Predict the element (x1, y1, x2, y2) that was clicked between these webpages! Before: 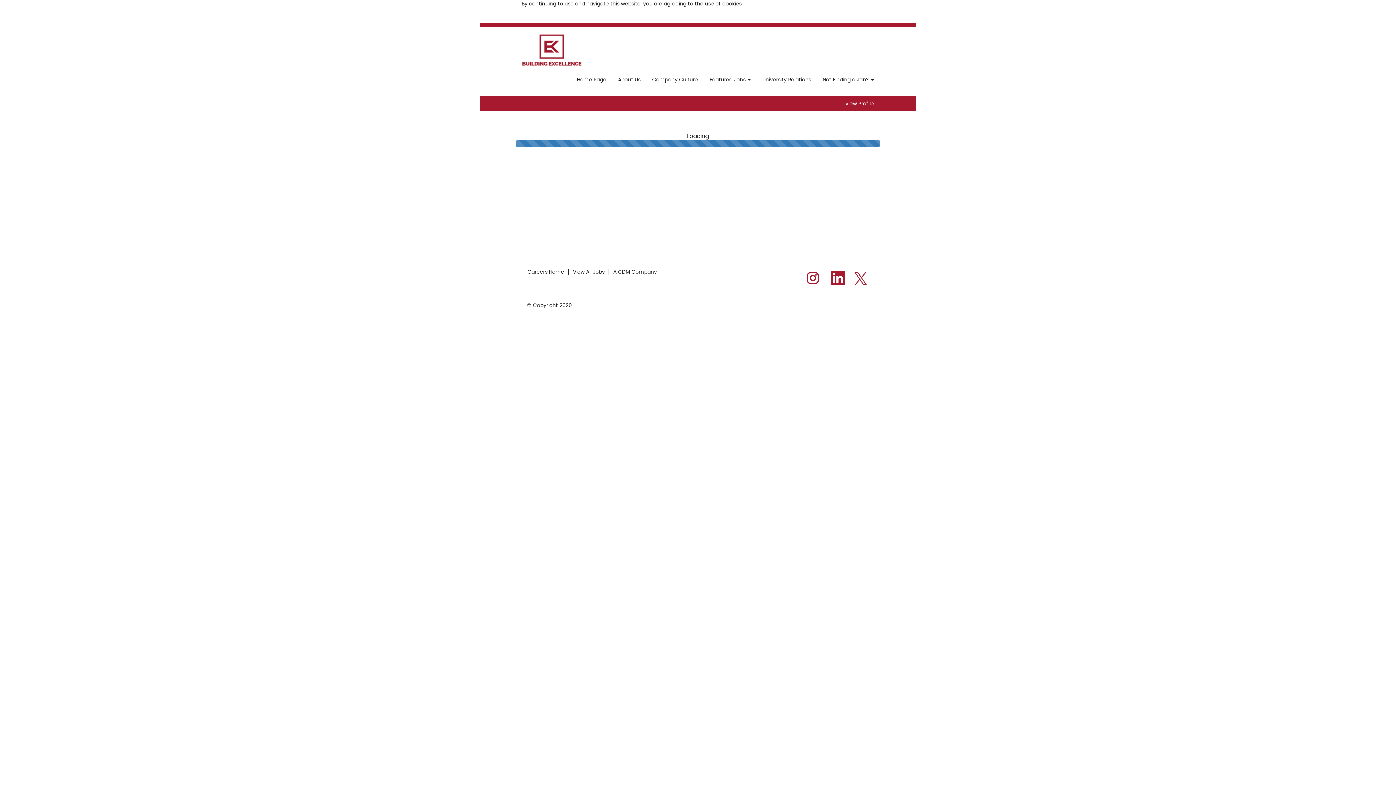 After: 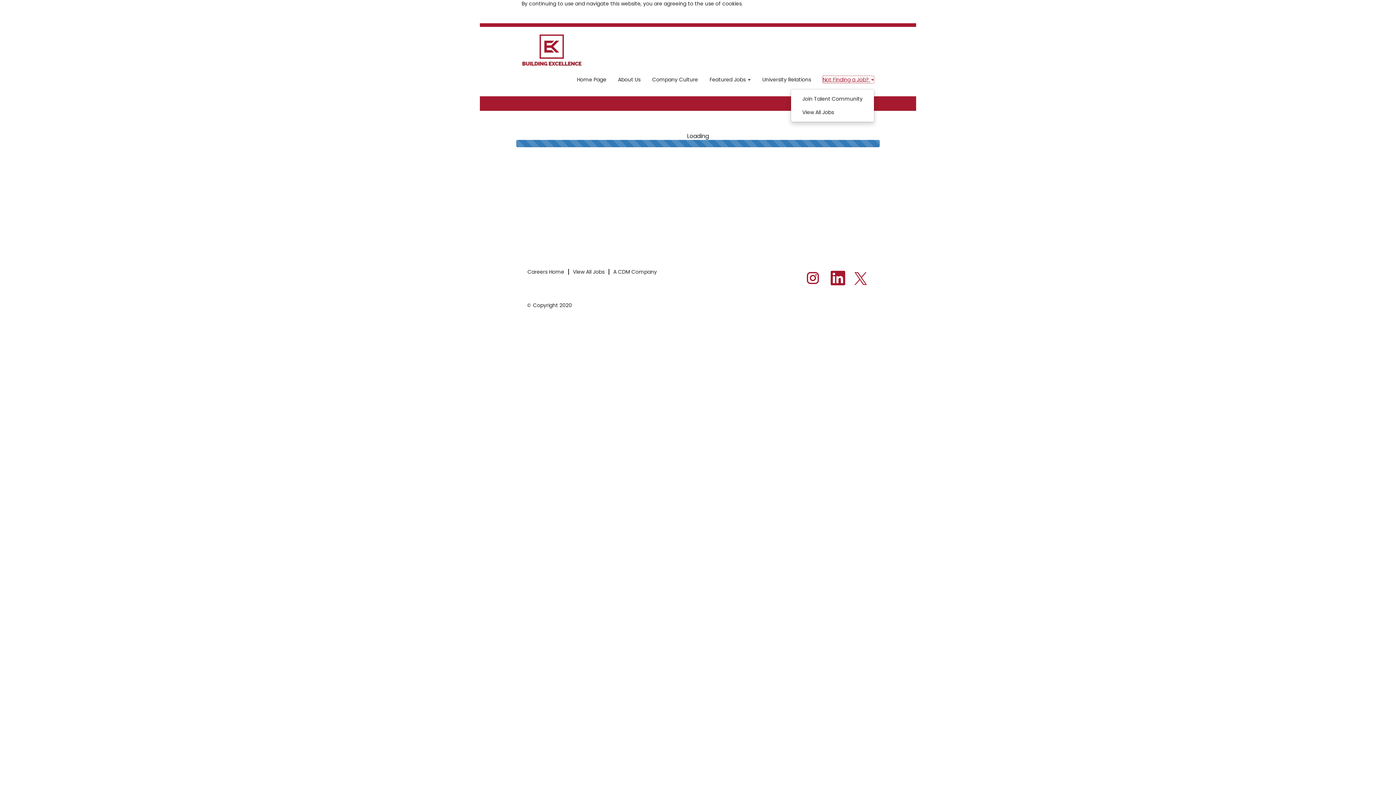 Action: label: Not Finding a Job?  bbox: (822, 75, 874, 83)